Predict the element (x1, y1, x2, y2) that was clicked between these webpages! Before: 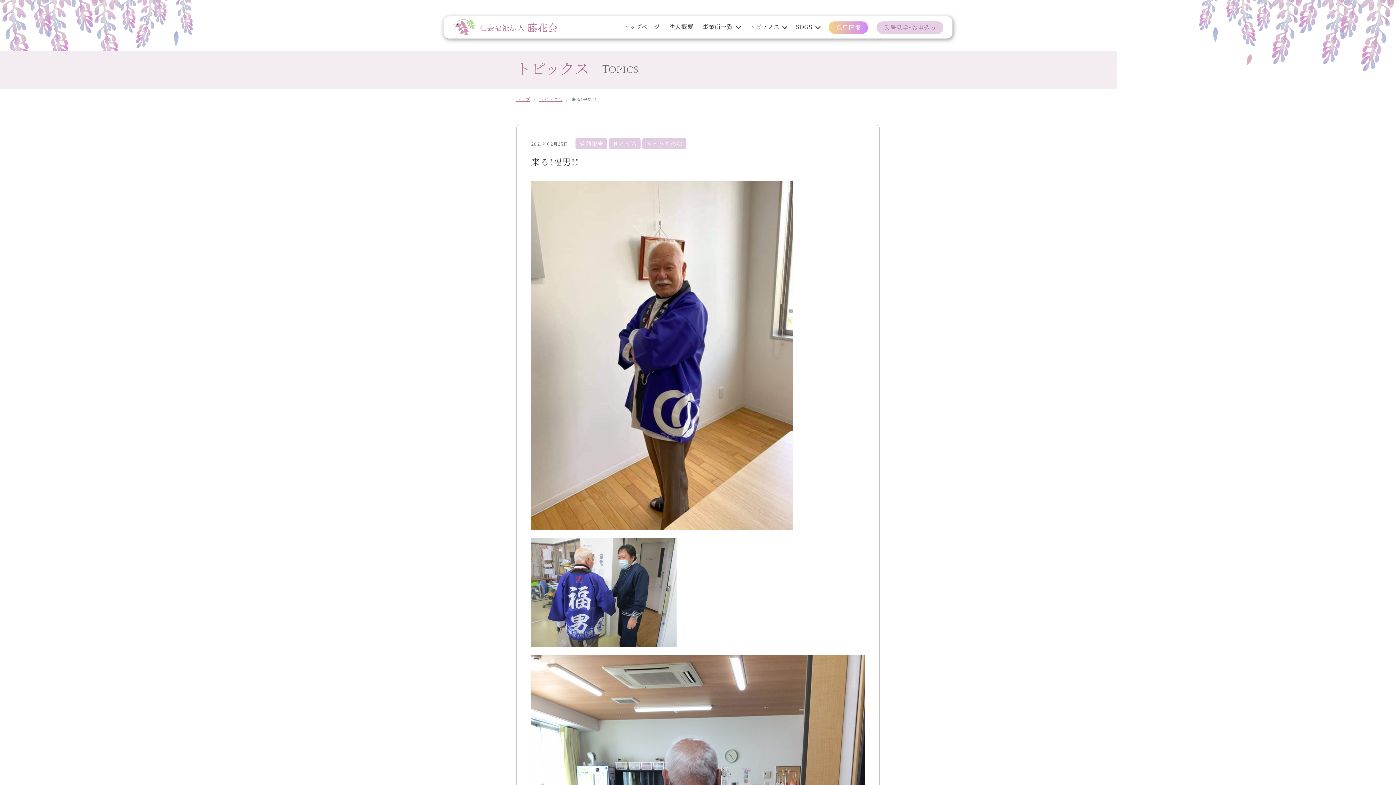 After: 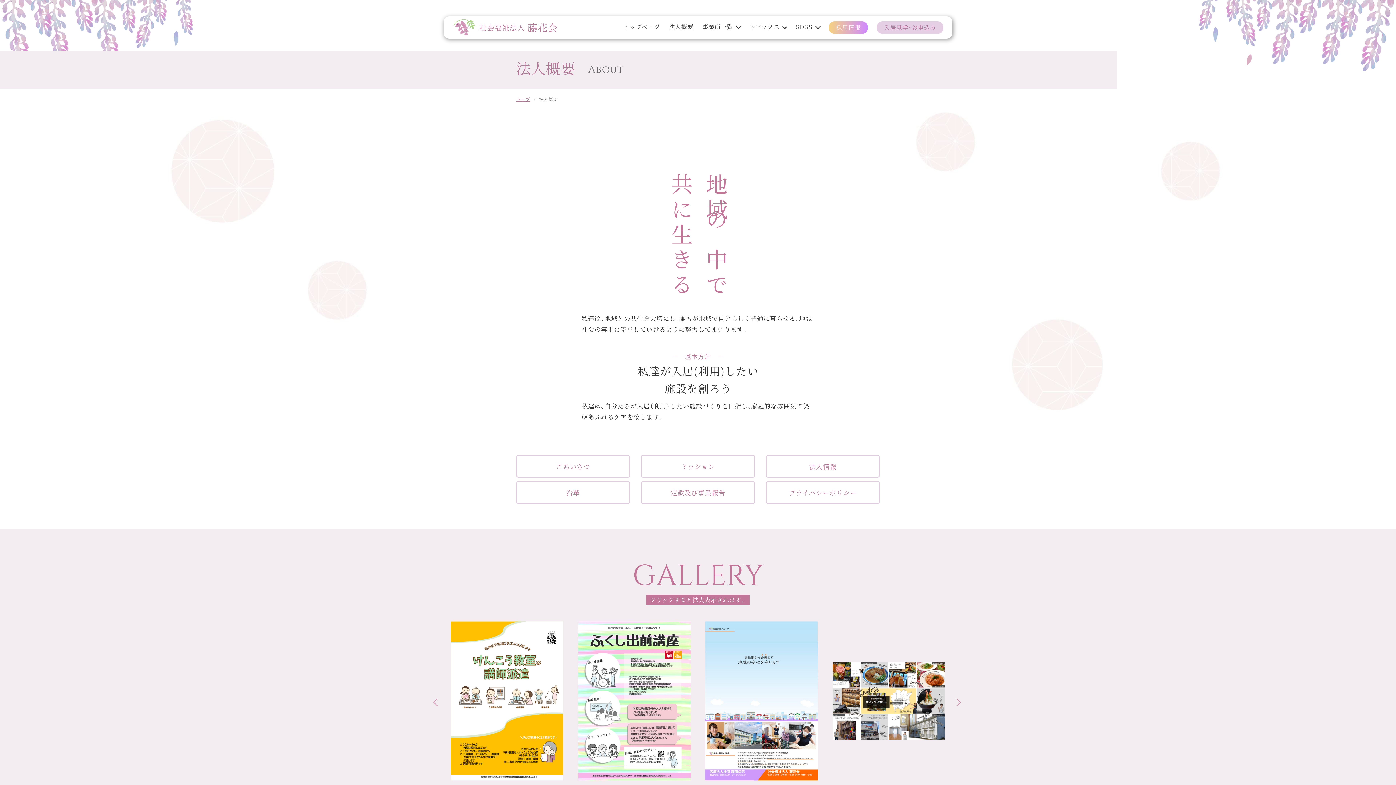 Action: bbox: (669, 21, 693, 32) label: 法人概要